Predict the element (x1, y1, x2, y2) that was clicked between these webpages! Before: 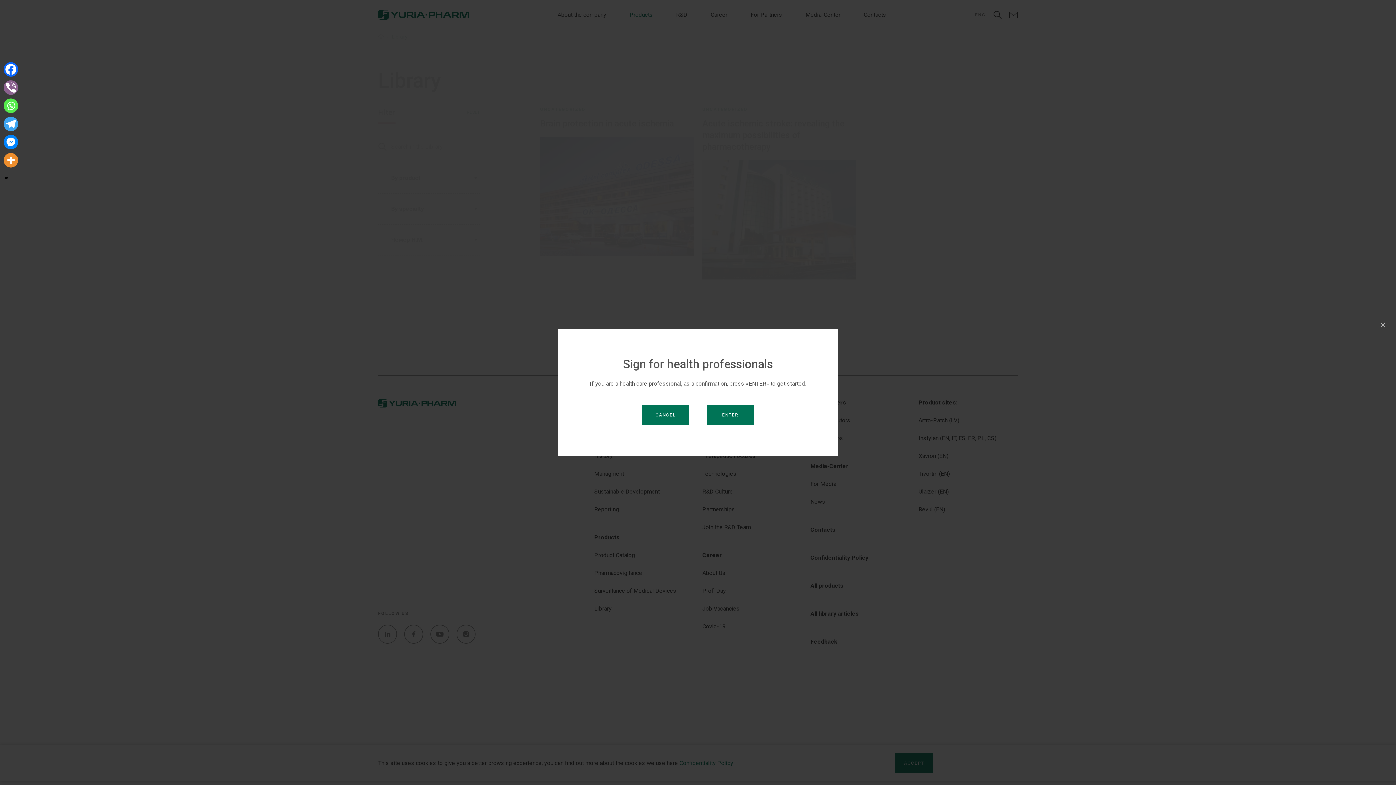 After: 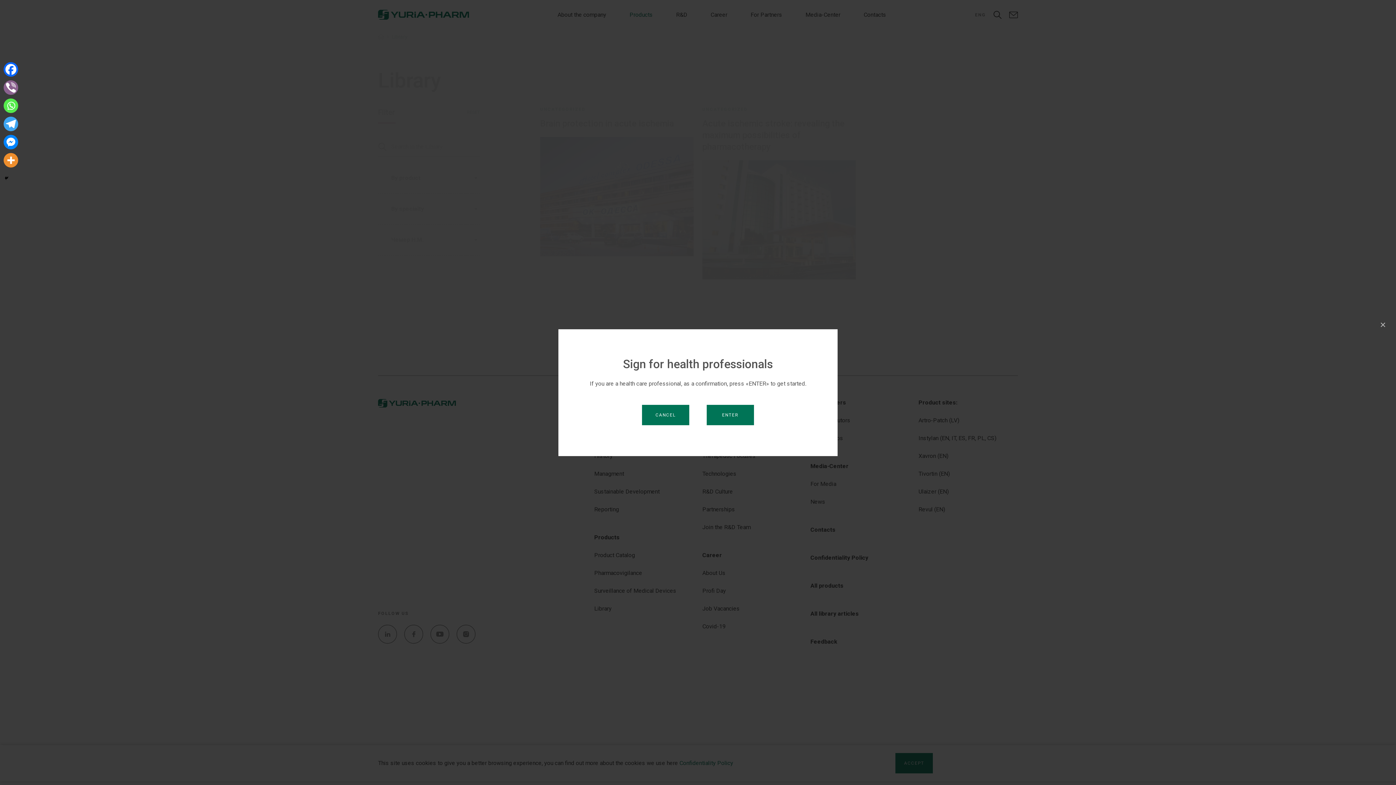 Action: label: Facebook bbox: (3, 62, 18, 76)